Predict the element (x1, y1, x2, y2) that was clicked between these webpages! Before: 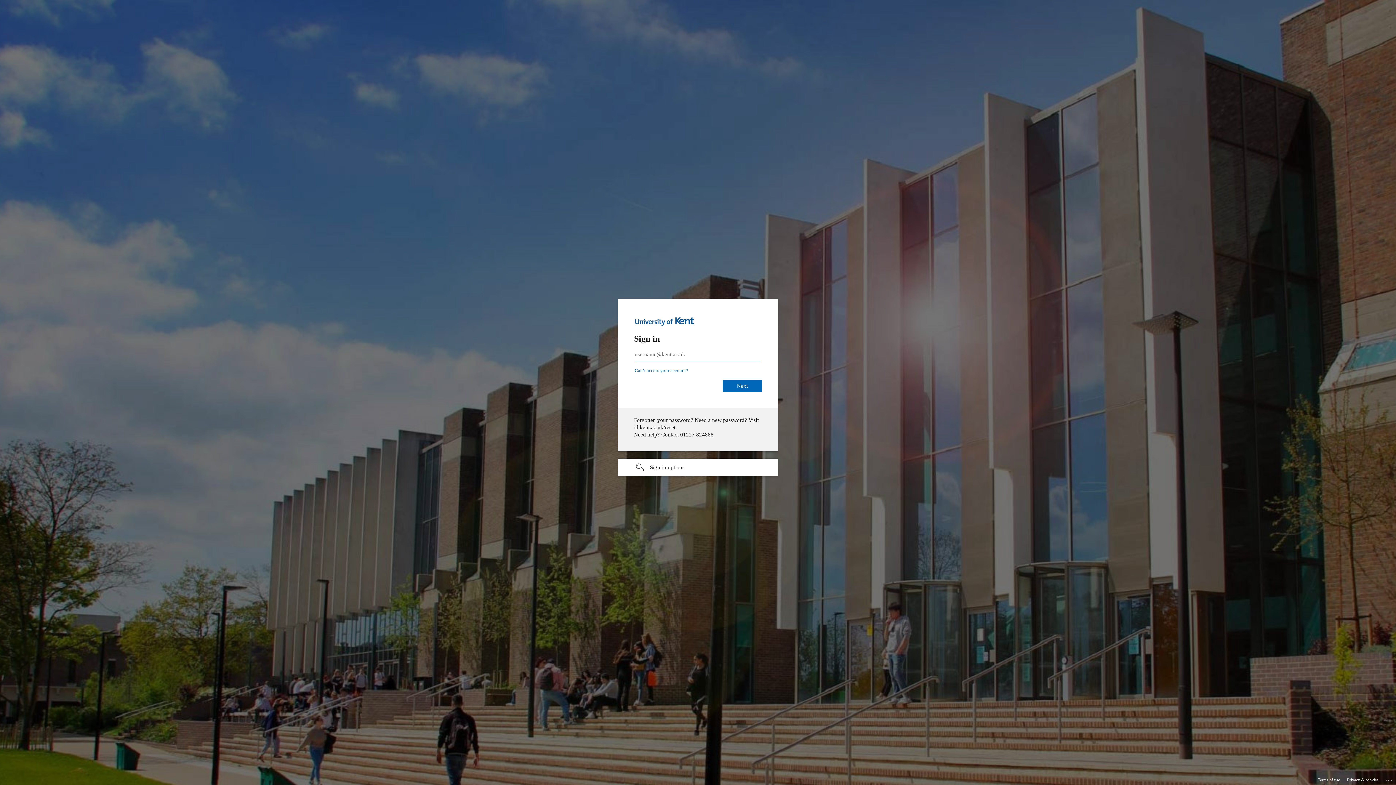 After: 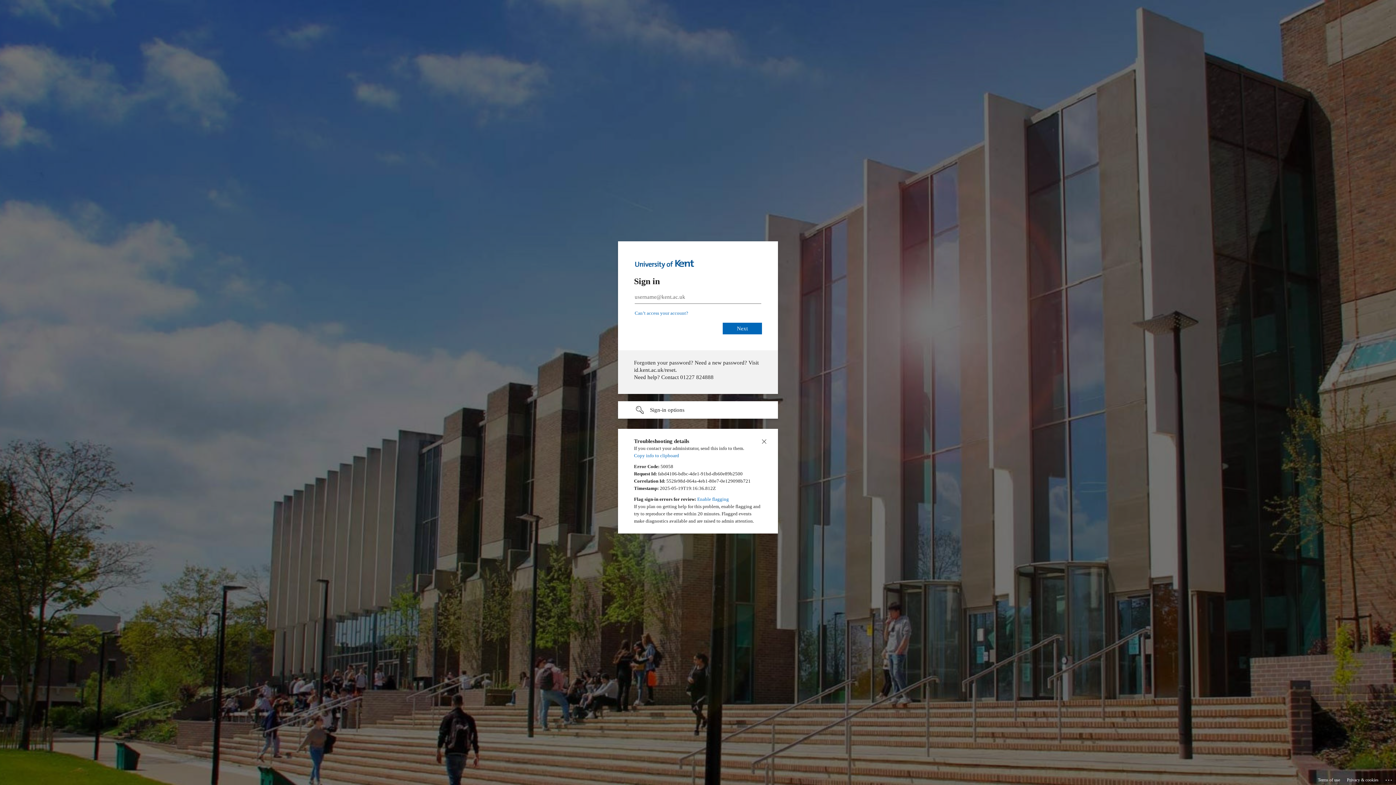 Action: label: Click here for troubleshooting information bbox: (1385, 775, 1393, 783)